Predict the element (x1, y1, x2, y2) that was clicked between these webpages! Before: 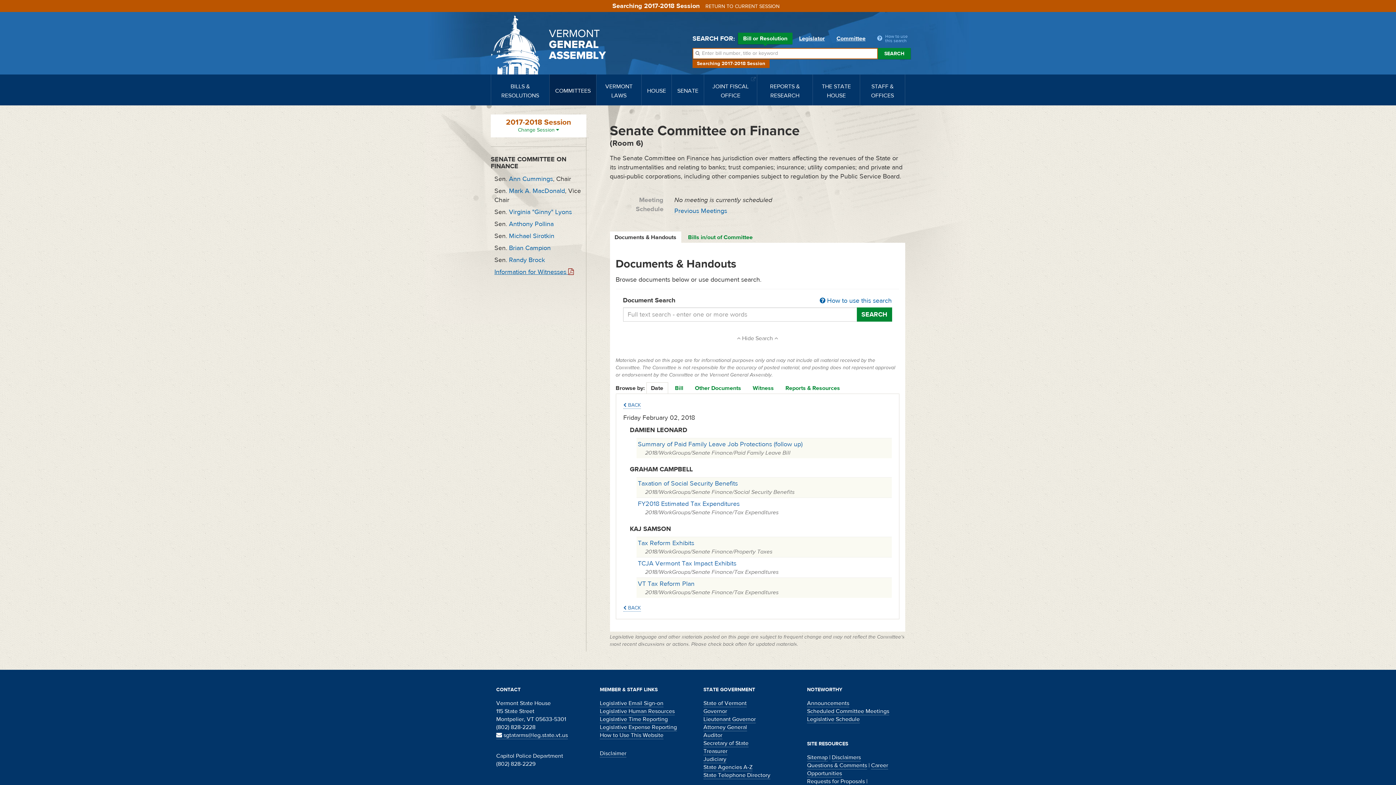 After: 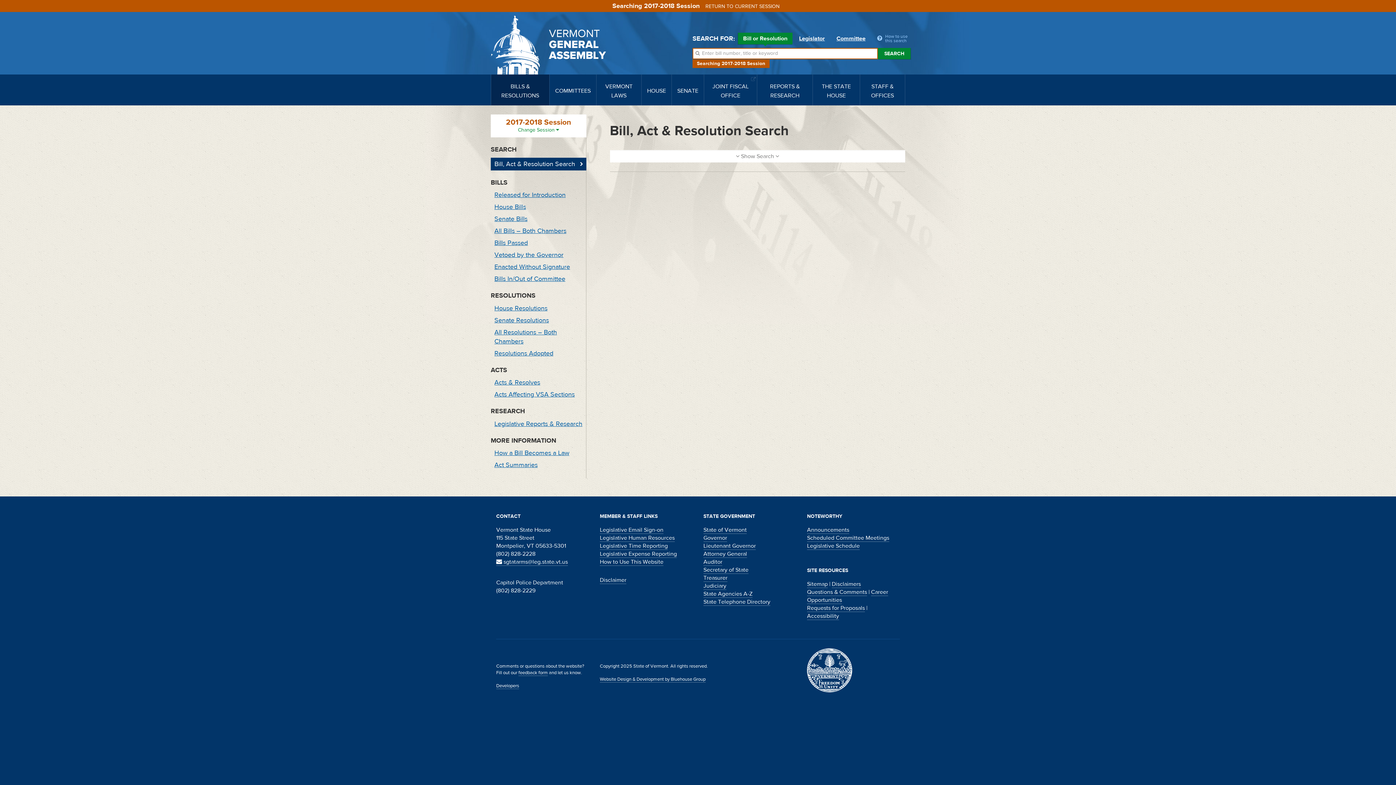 Action: bbox: (878, 48, 910, 59) label: SEARCH